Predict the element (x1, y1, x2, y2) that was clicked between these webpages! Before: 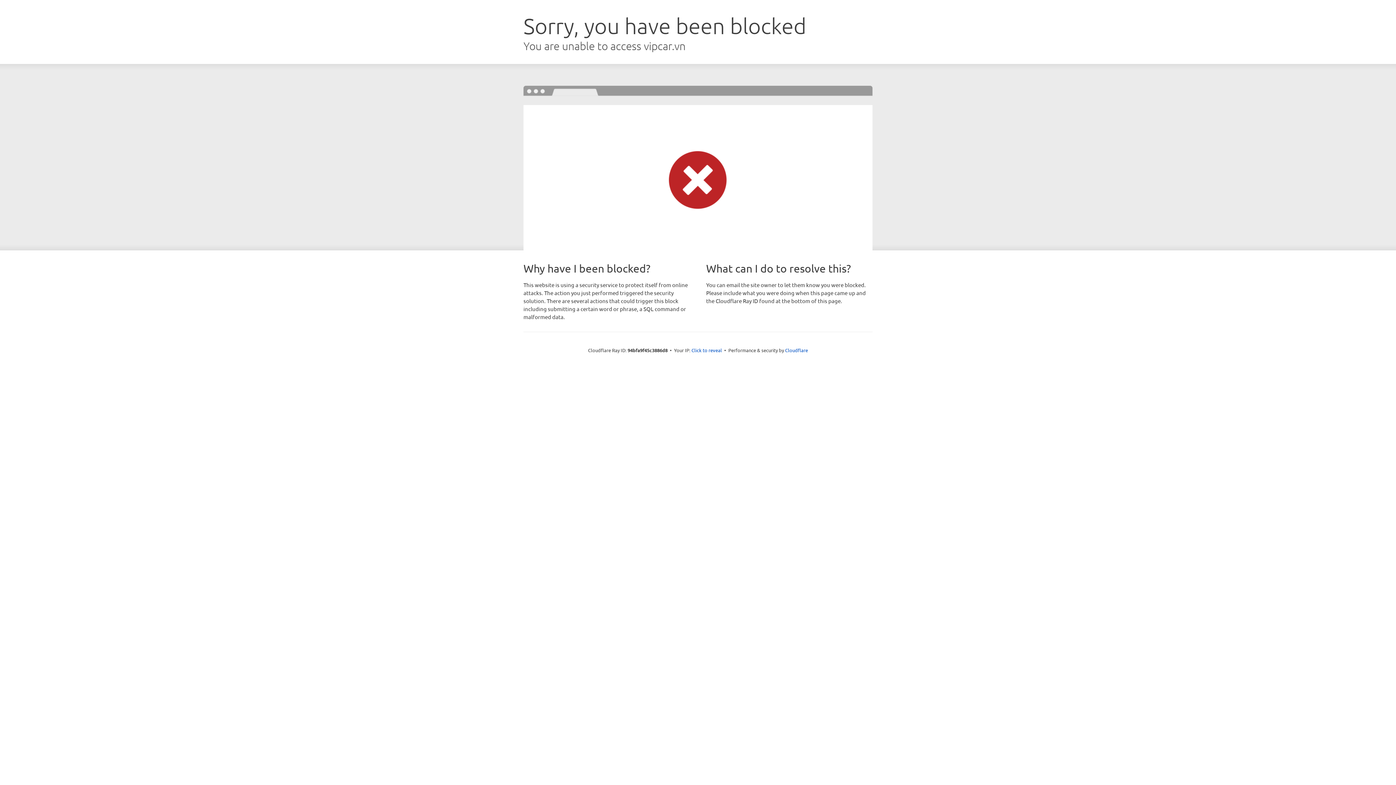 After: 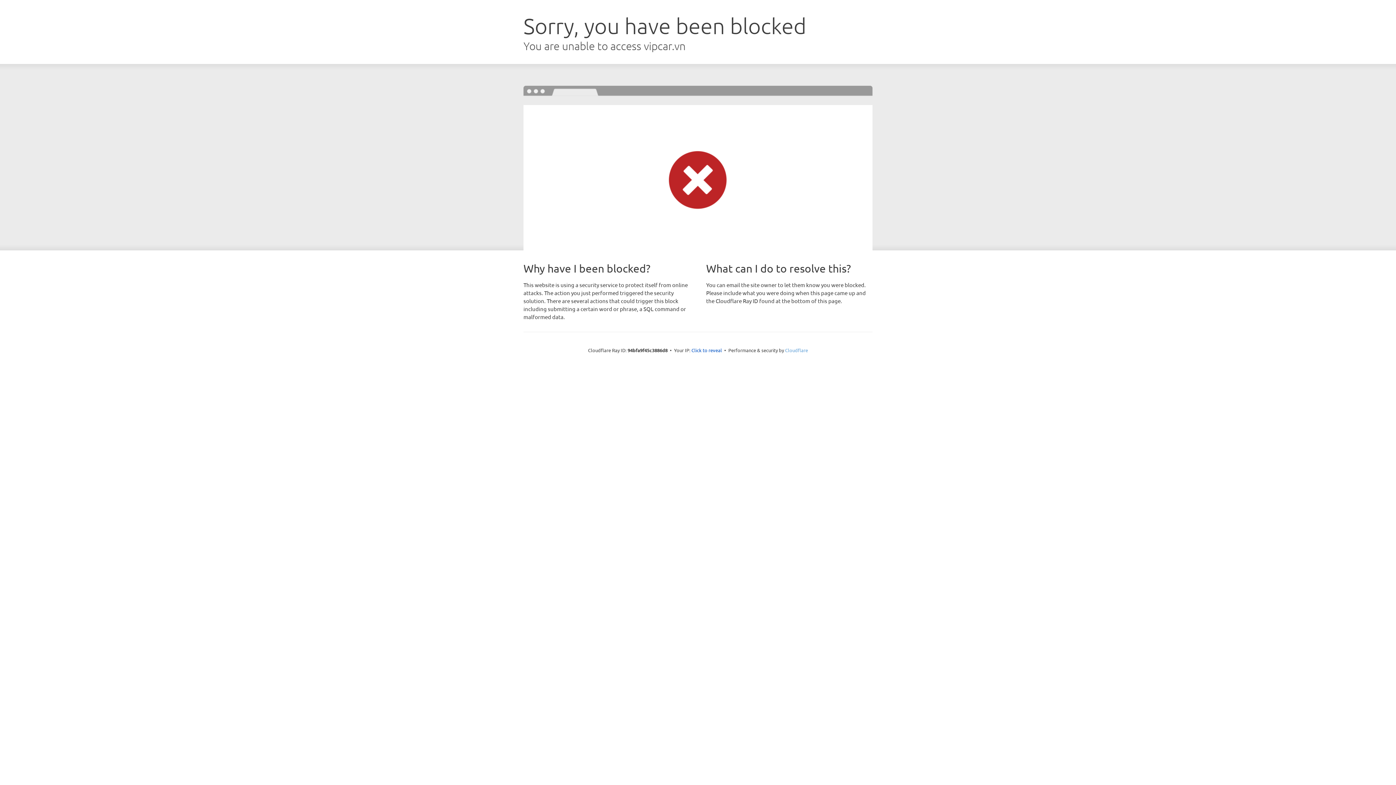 Action: bbox: (785, 347, 808, 353) label: Cloudflare